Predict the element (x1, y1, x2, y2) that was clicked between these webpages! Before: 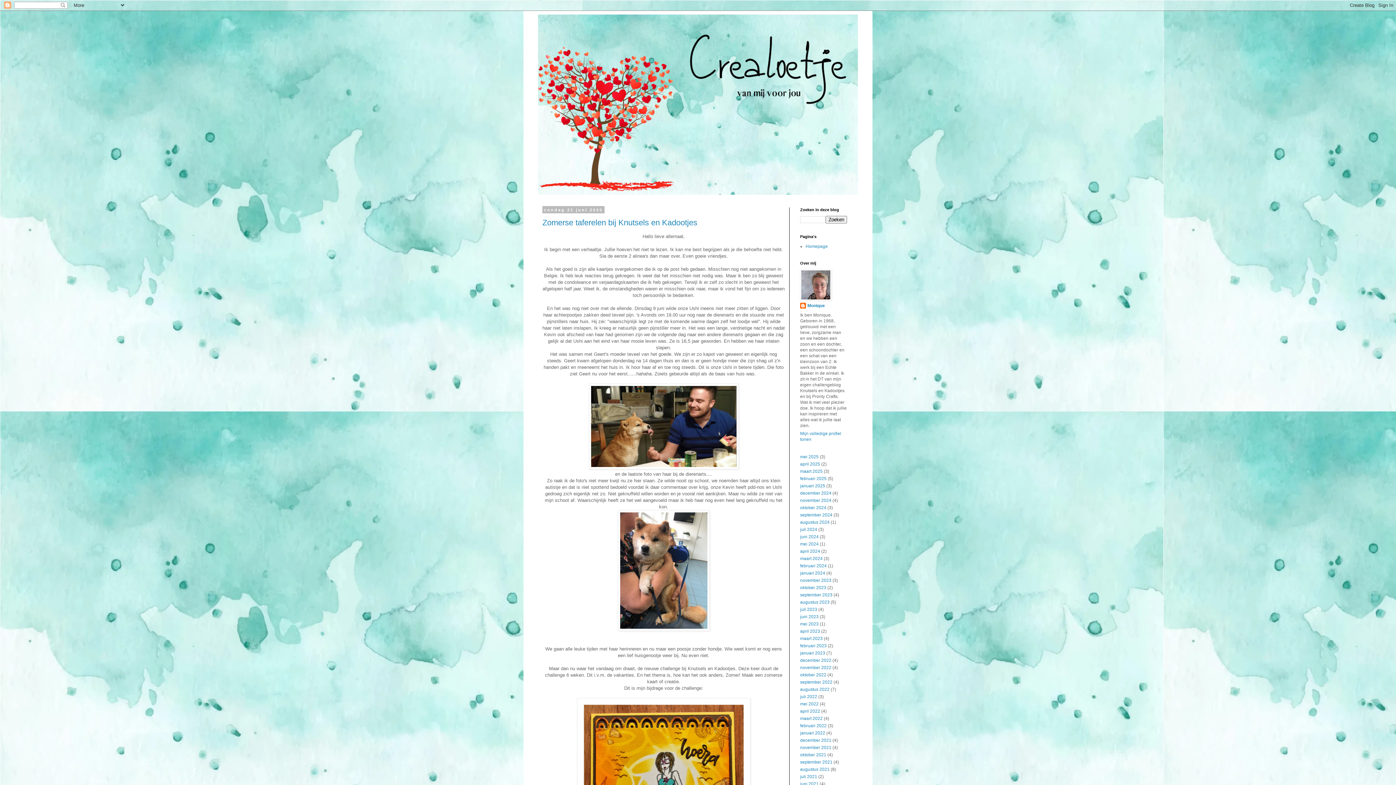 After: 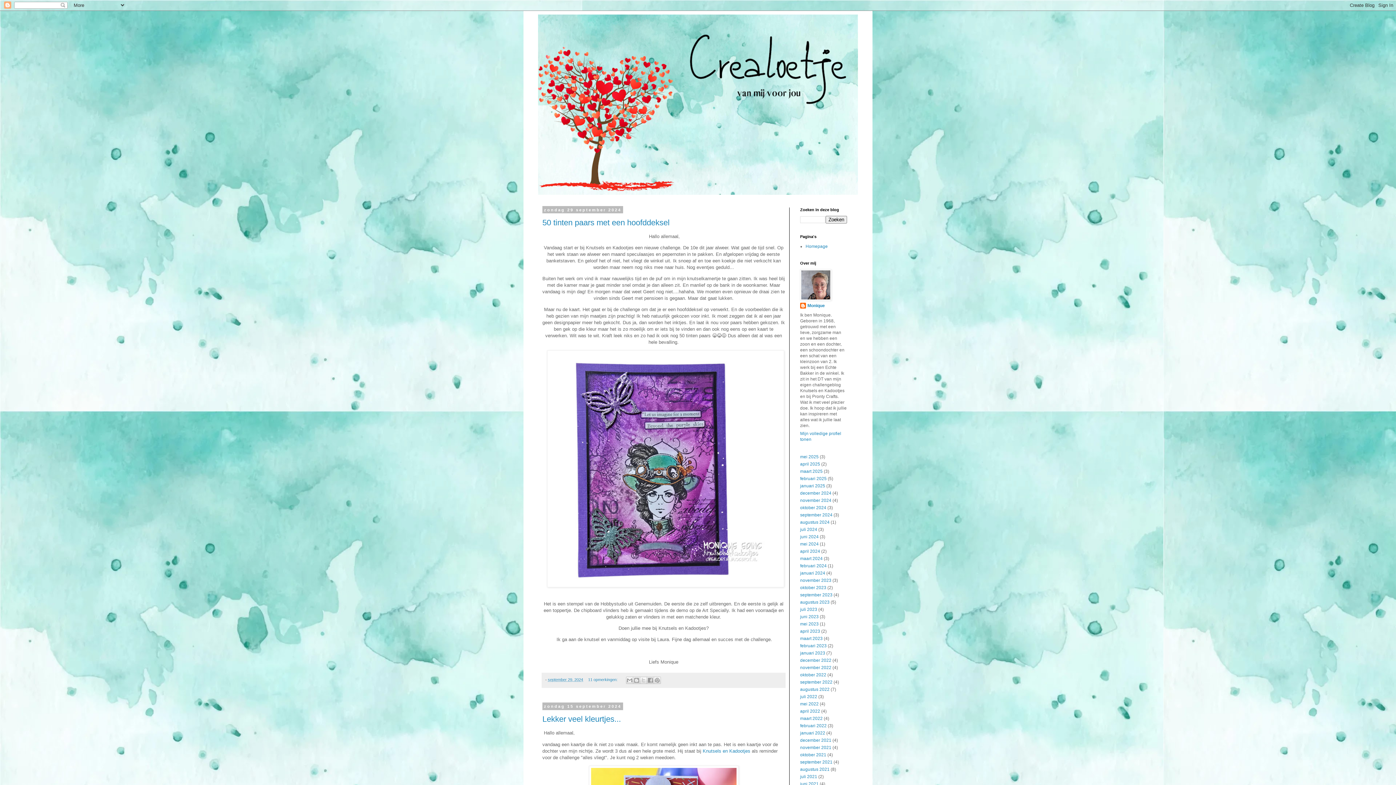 Action: bbox: (800, 512, 832, 517) label: september 2024